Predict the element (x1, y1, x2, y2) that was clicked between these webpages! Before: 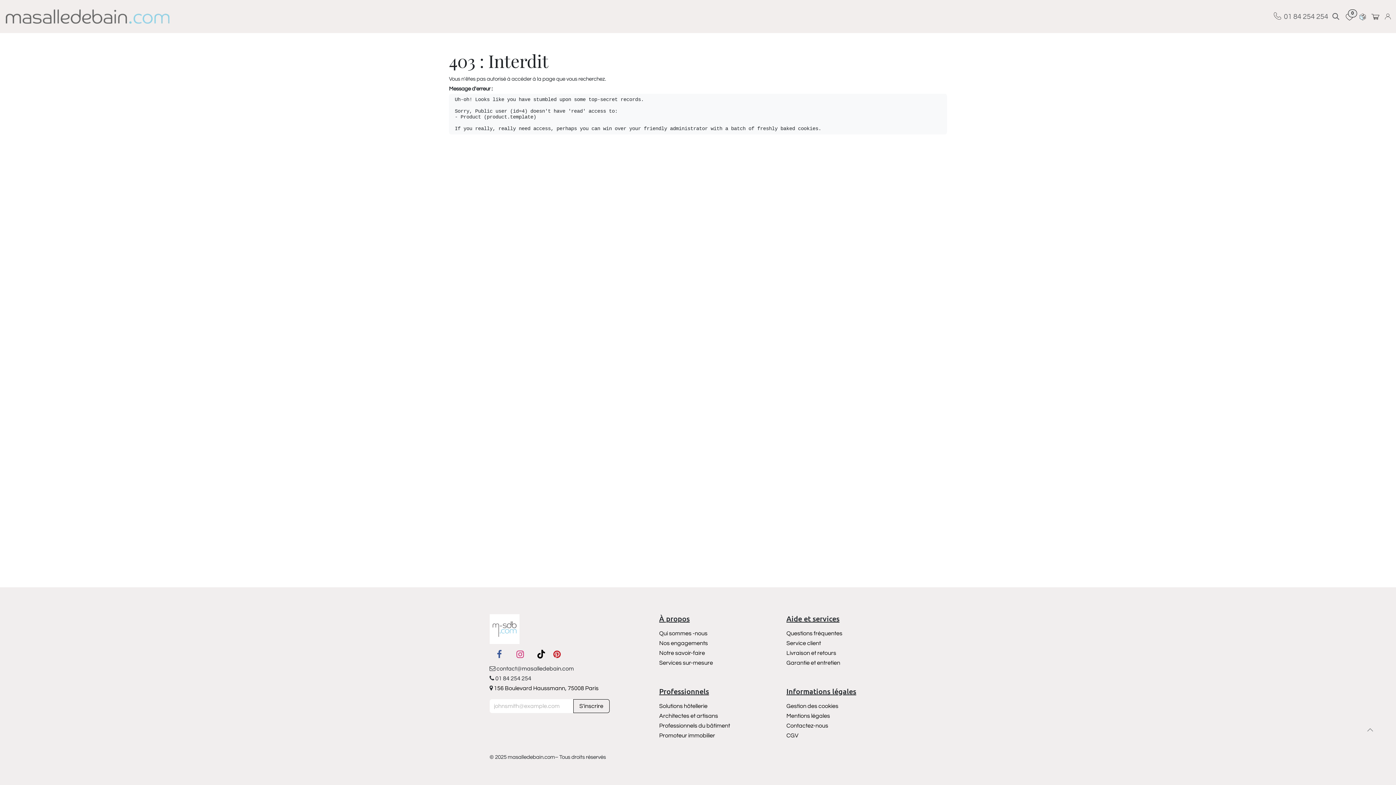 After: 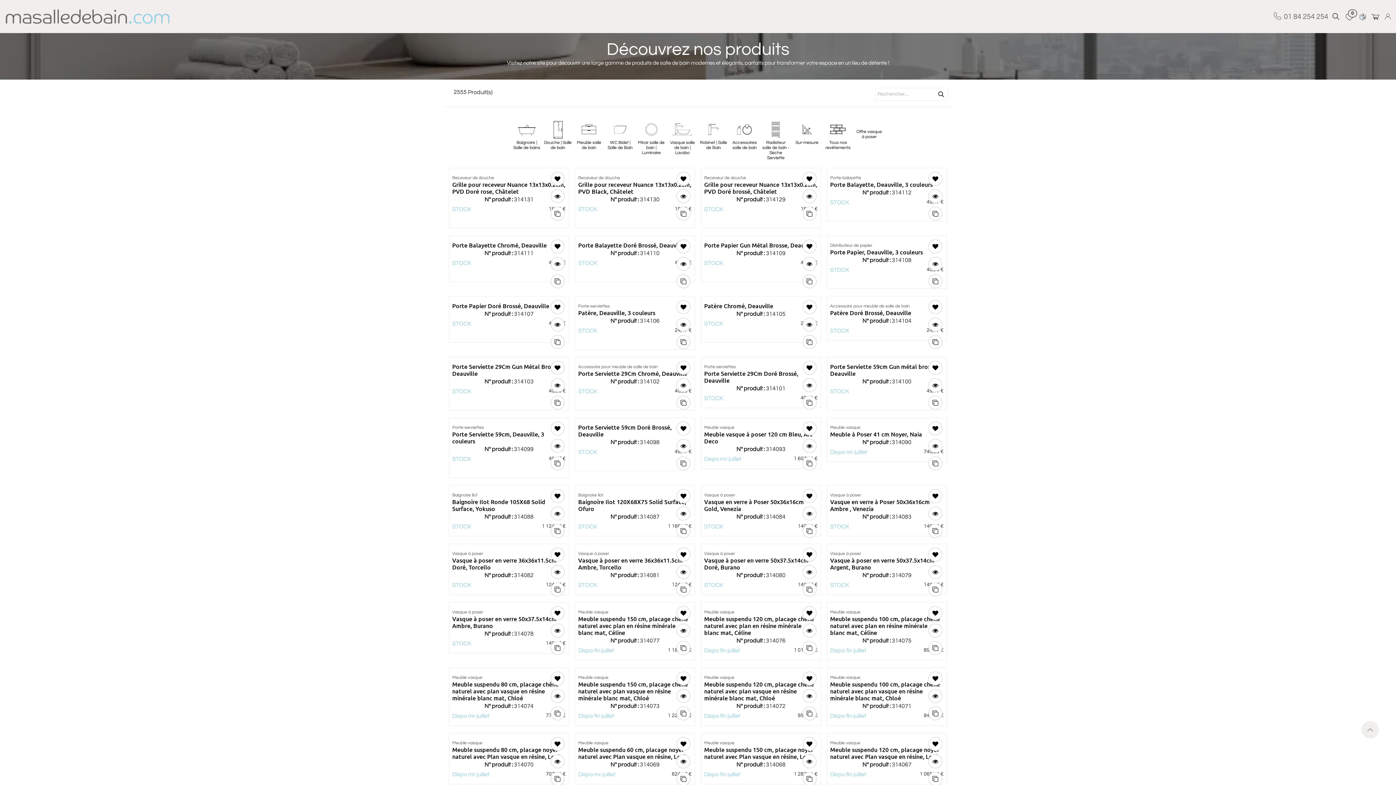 Action: label: 0 bbox: (1343, 10, 1356, 22)